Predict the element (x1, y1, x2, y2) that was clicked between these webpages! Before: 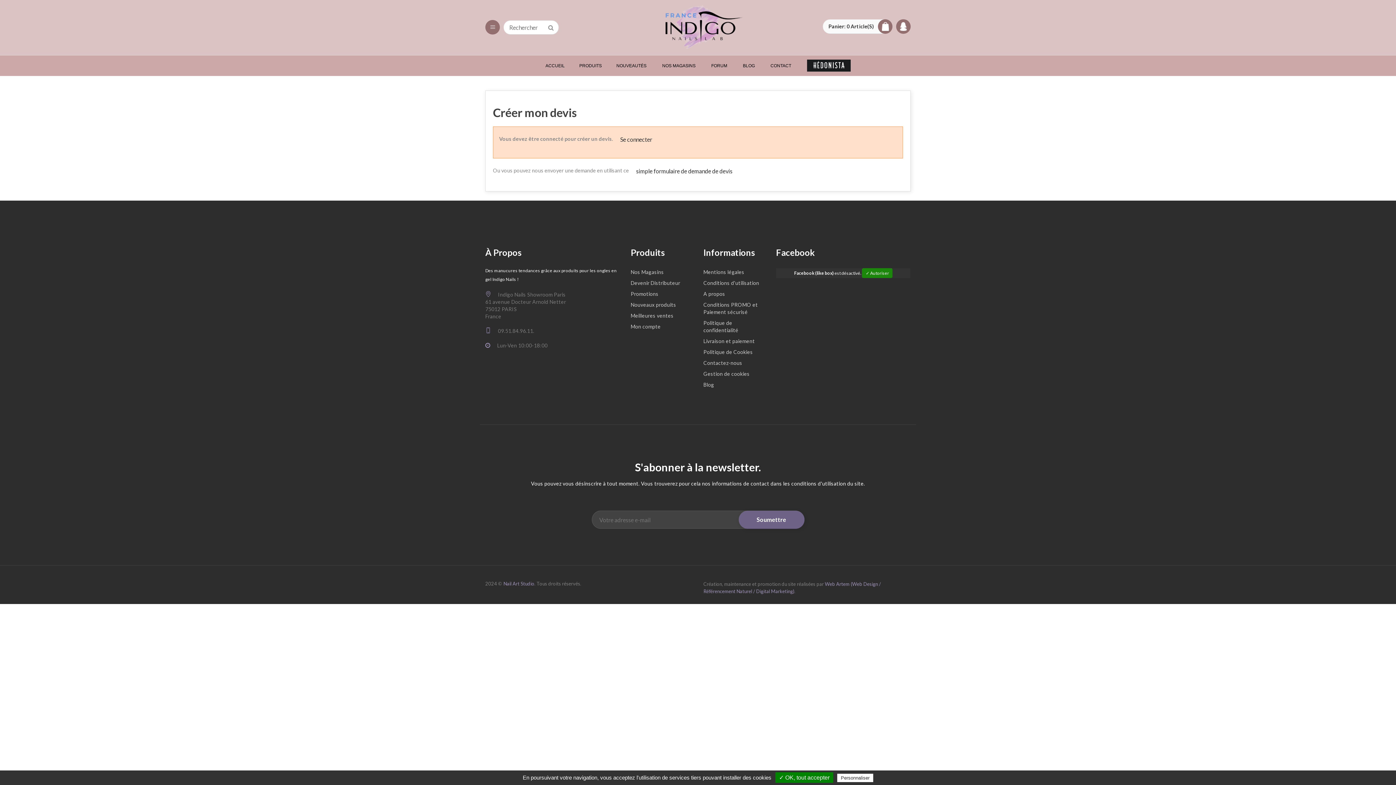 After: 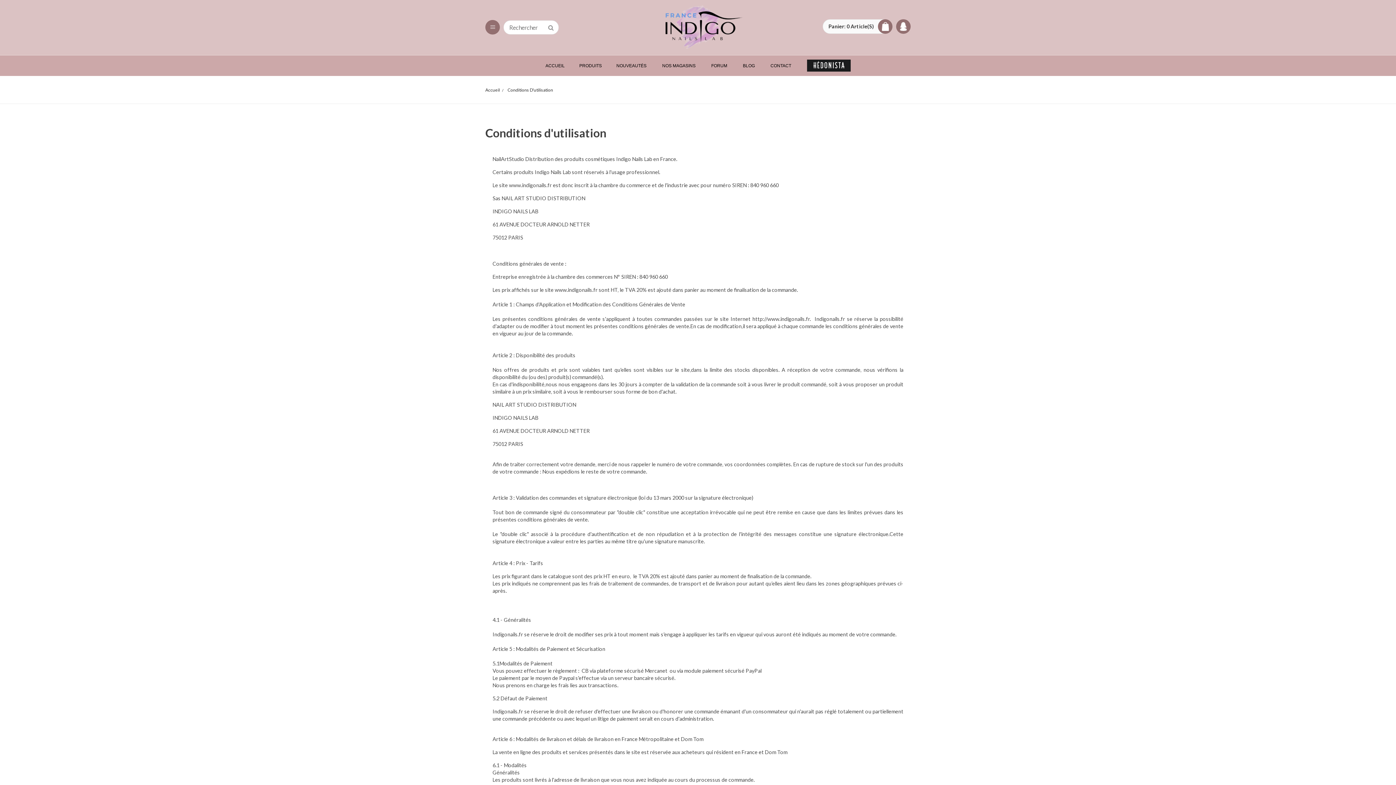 Action: label: Conditions d'utilisation bbox: (703, 280, 759, 286)